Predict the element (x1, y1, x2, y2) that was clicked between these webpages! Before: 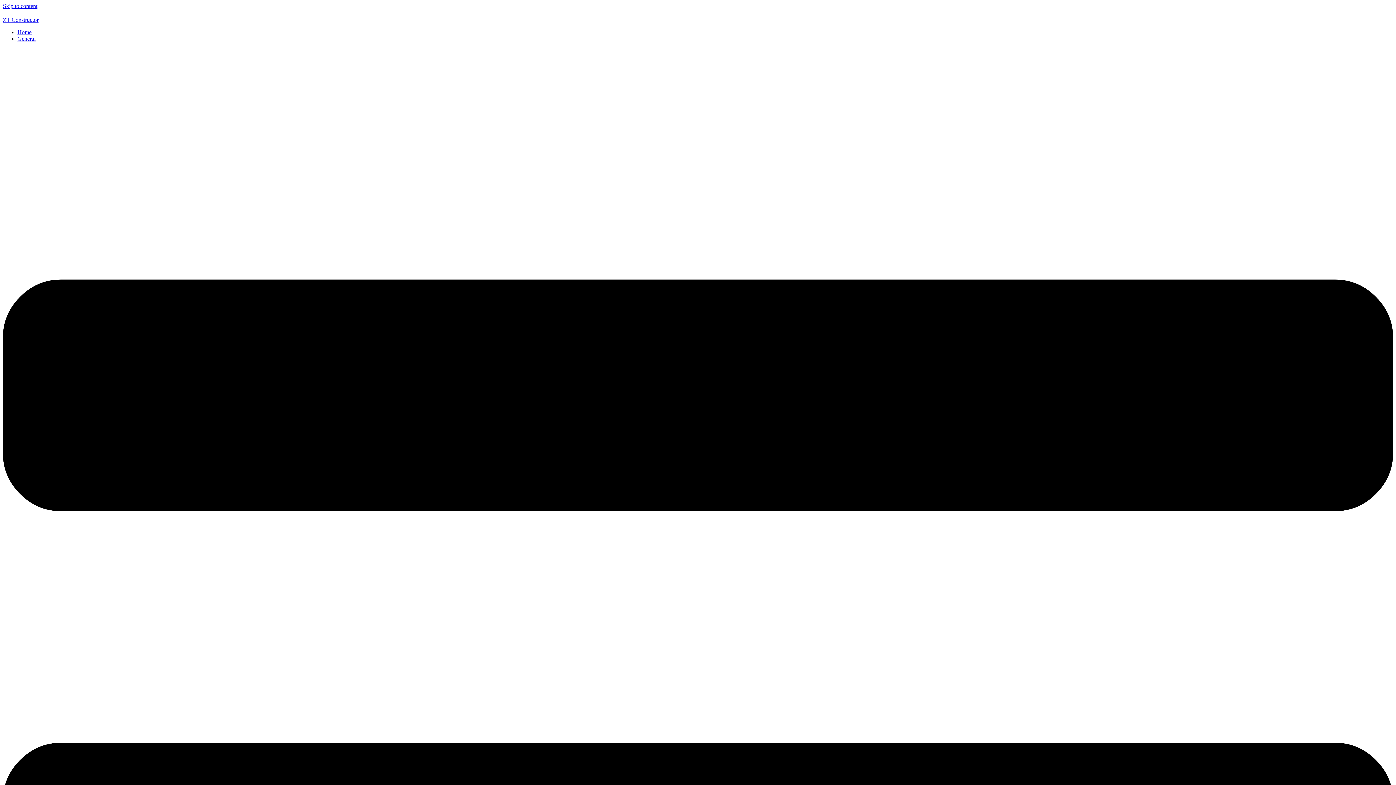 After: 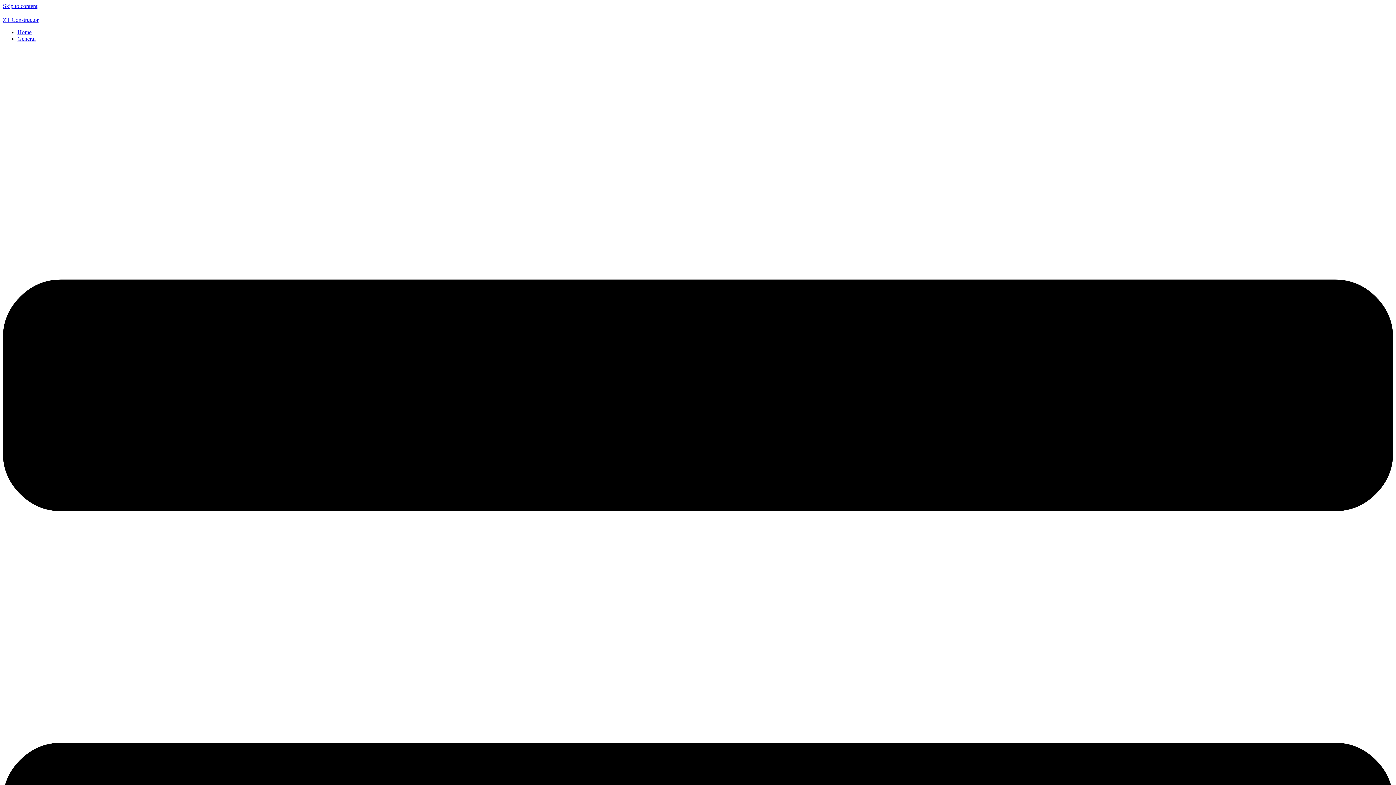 Action: label: Home bbox: (17, 29, 31, 35)